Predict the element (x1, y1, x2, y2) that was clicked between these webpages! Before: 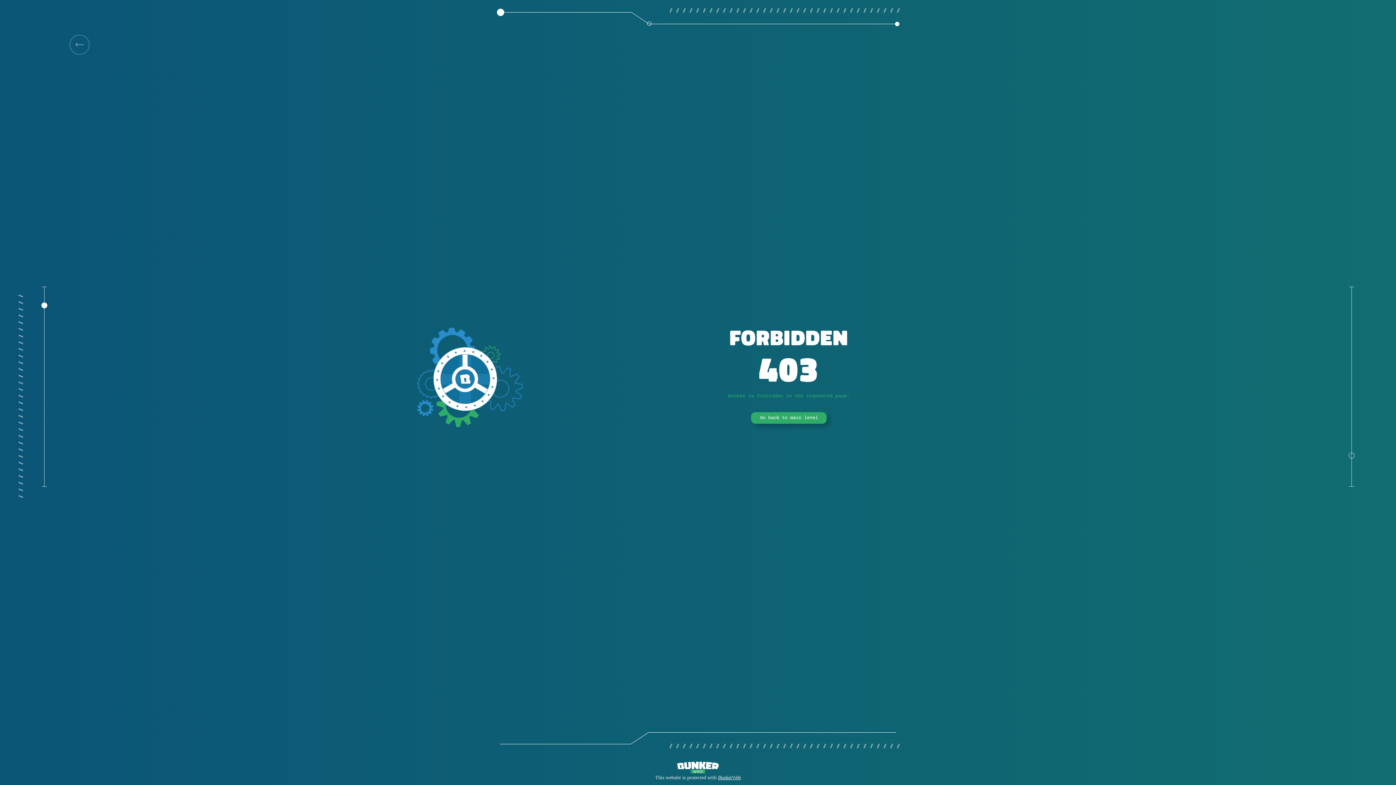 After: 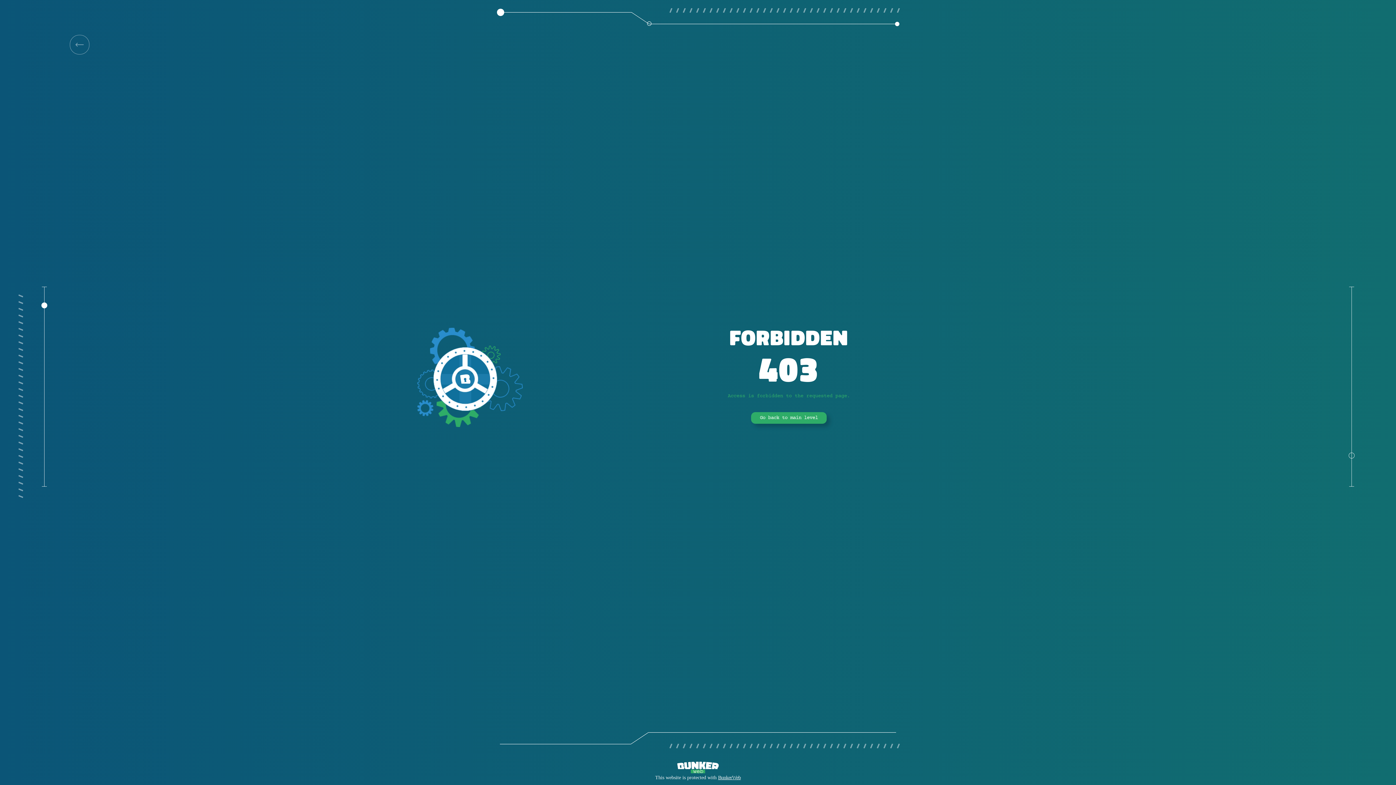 Action: bbox: (69, 34, 89, 54)